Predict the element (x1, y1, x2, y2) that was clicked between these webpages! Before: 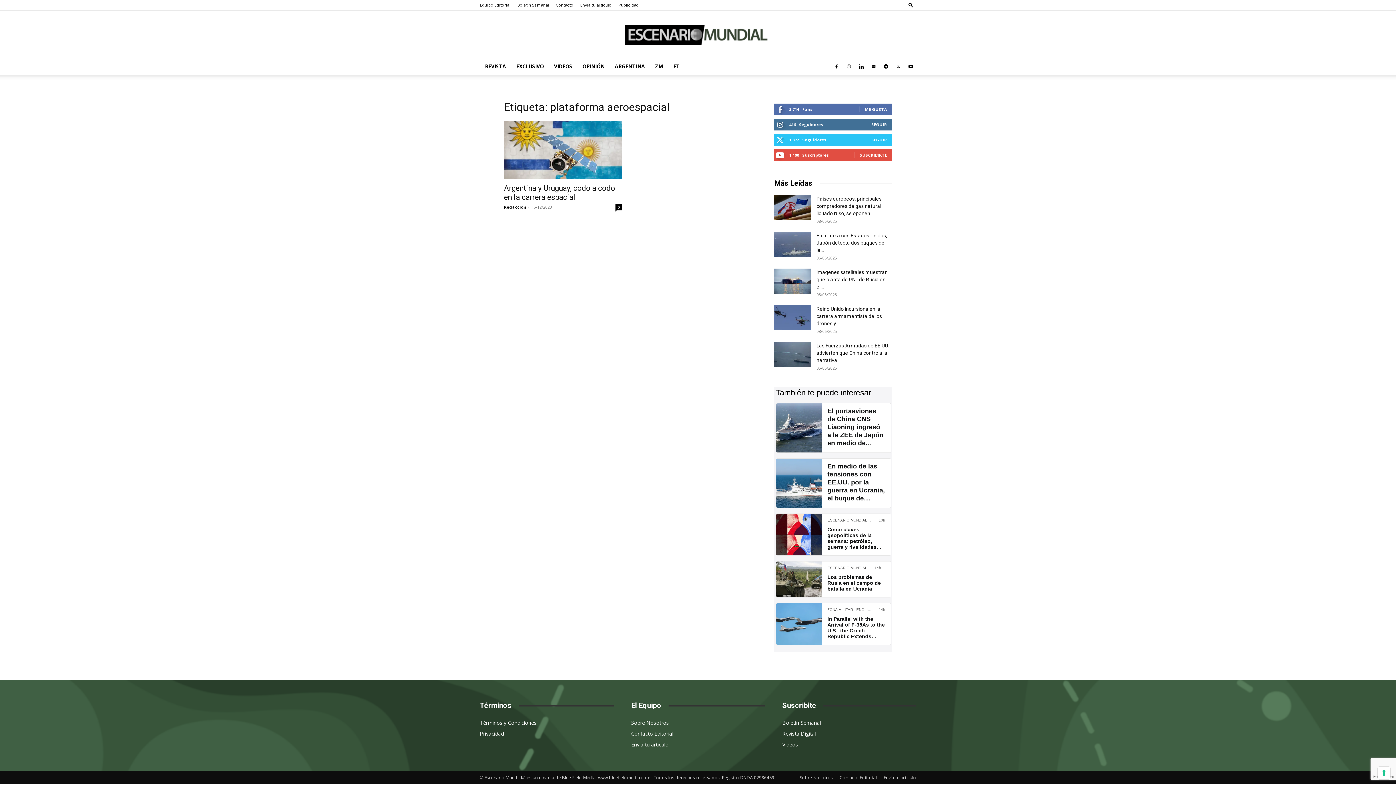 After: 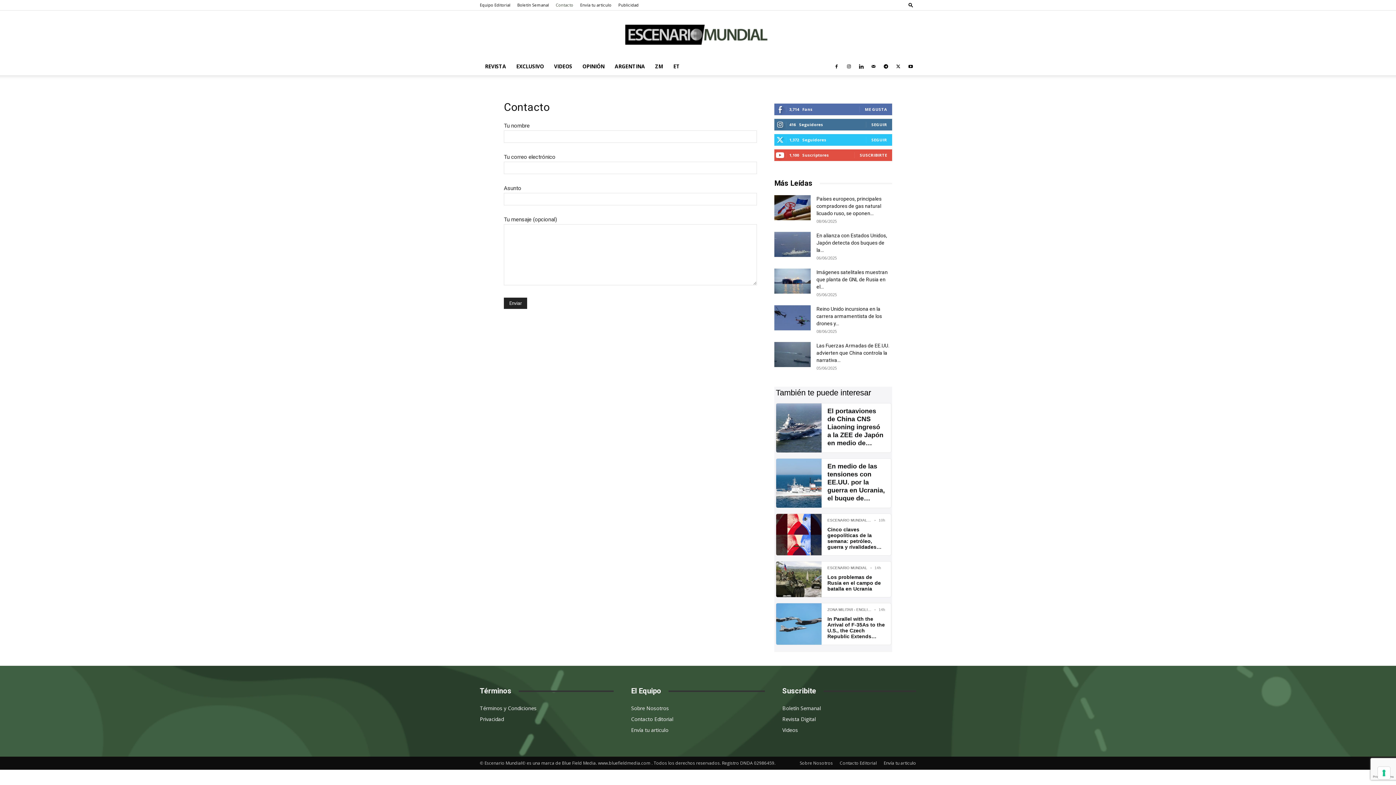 Action: label: Contacto Editorial bbox: (631, 726, 673, 733)